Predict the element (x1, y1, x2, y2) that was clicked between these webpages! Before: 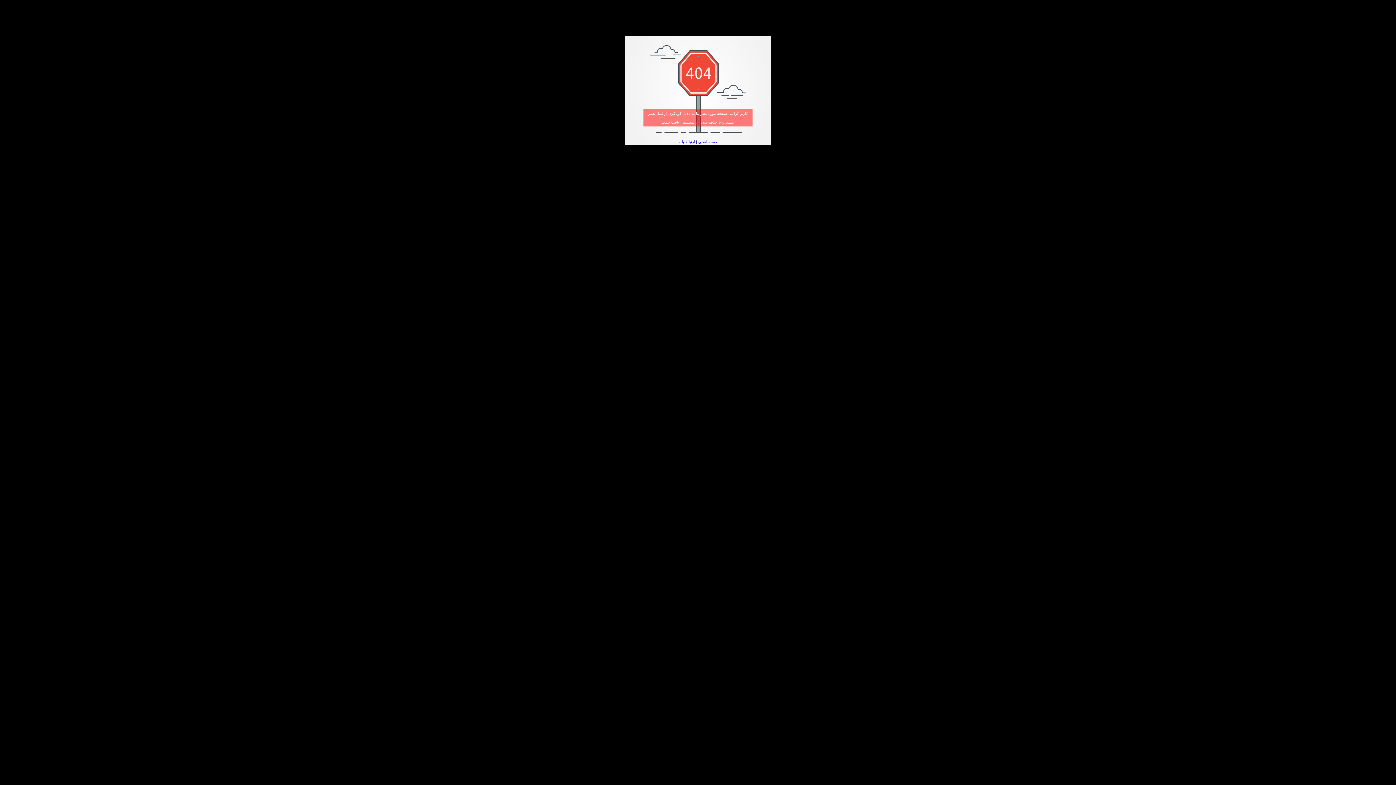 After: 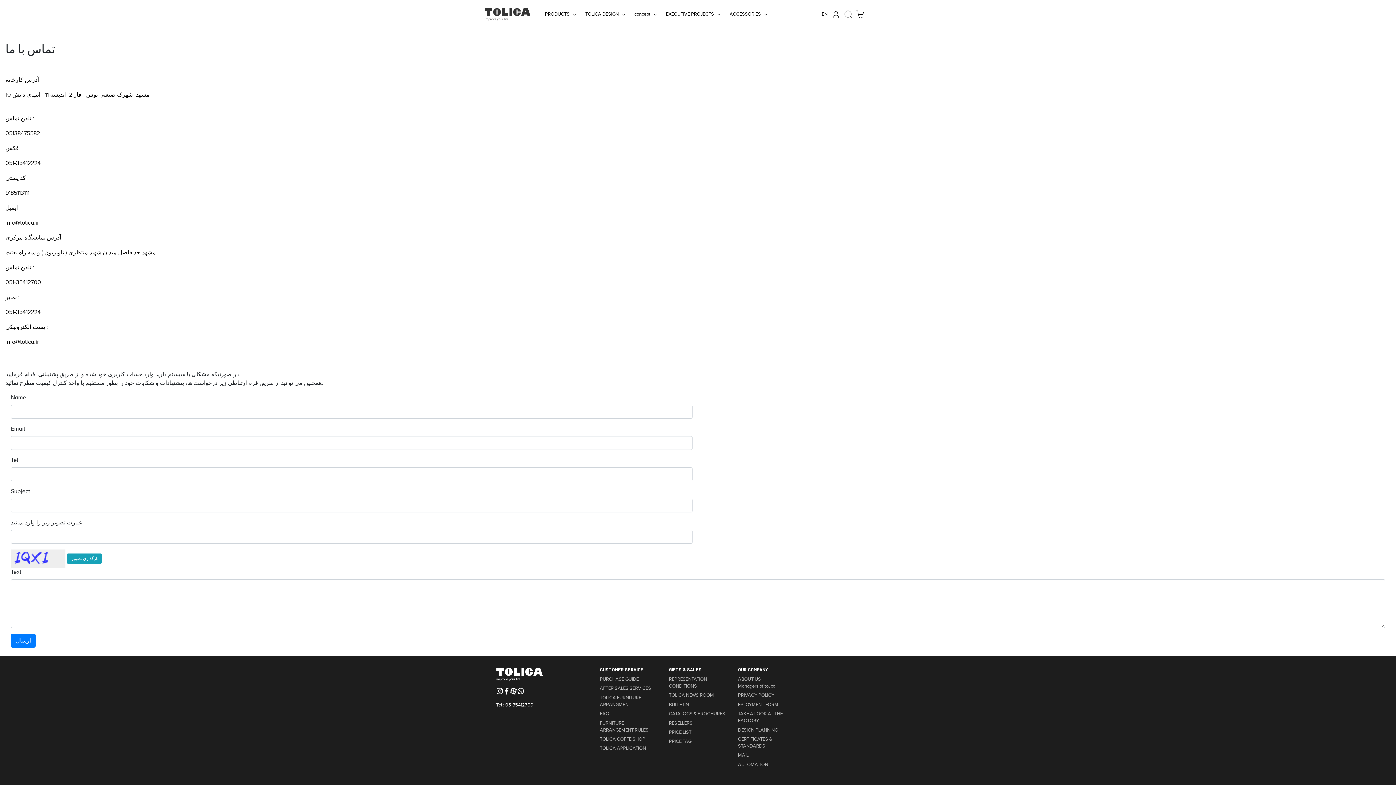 Action: label: ارتباط با ما bbox: (677, 139, 695, 144)